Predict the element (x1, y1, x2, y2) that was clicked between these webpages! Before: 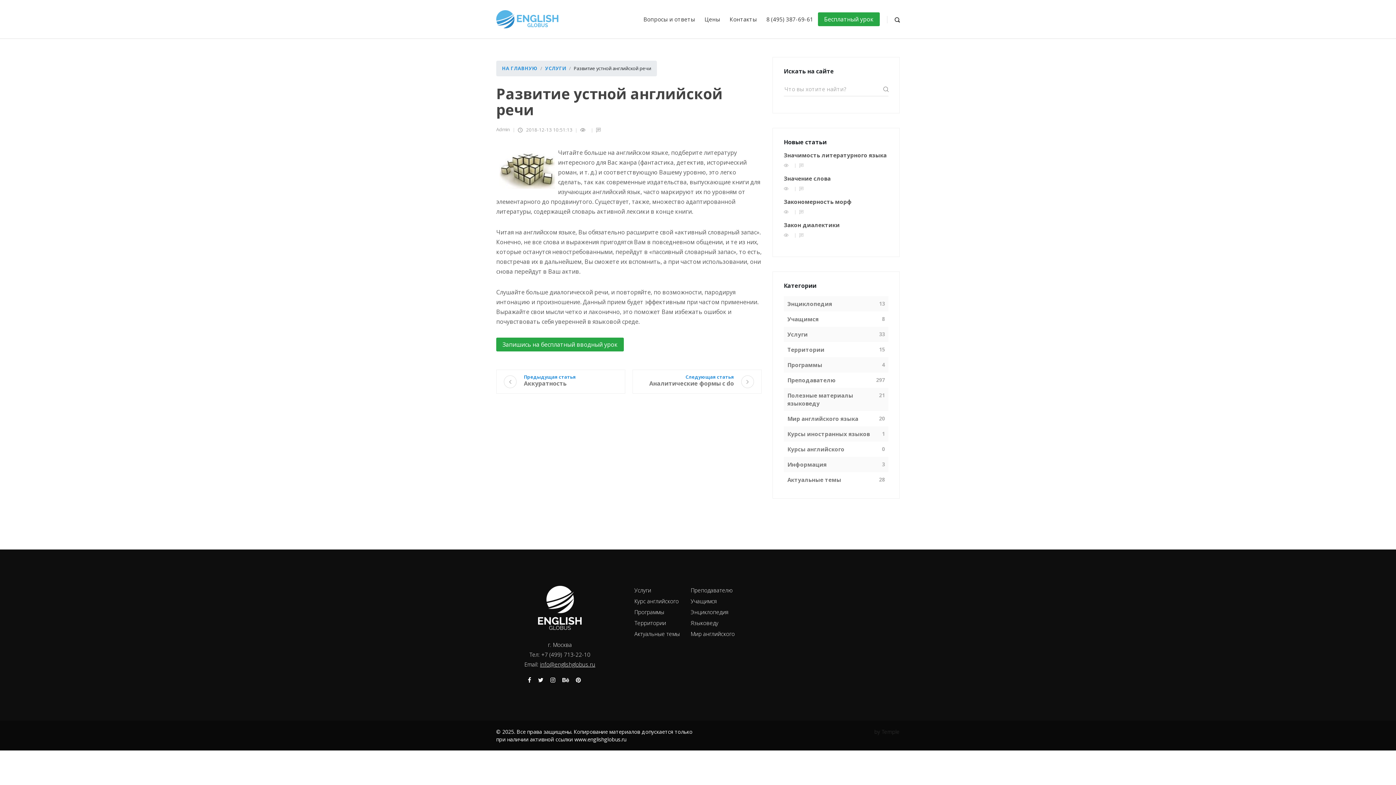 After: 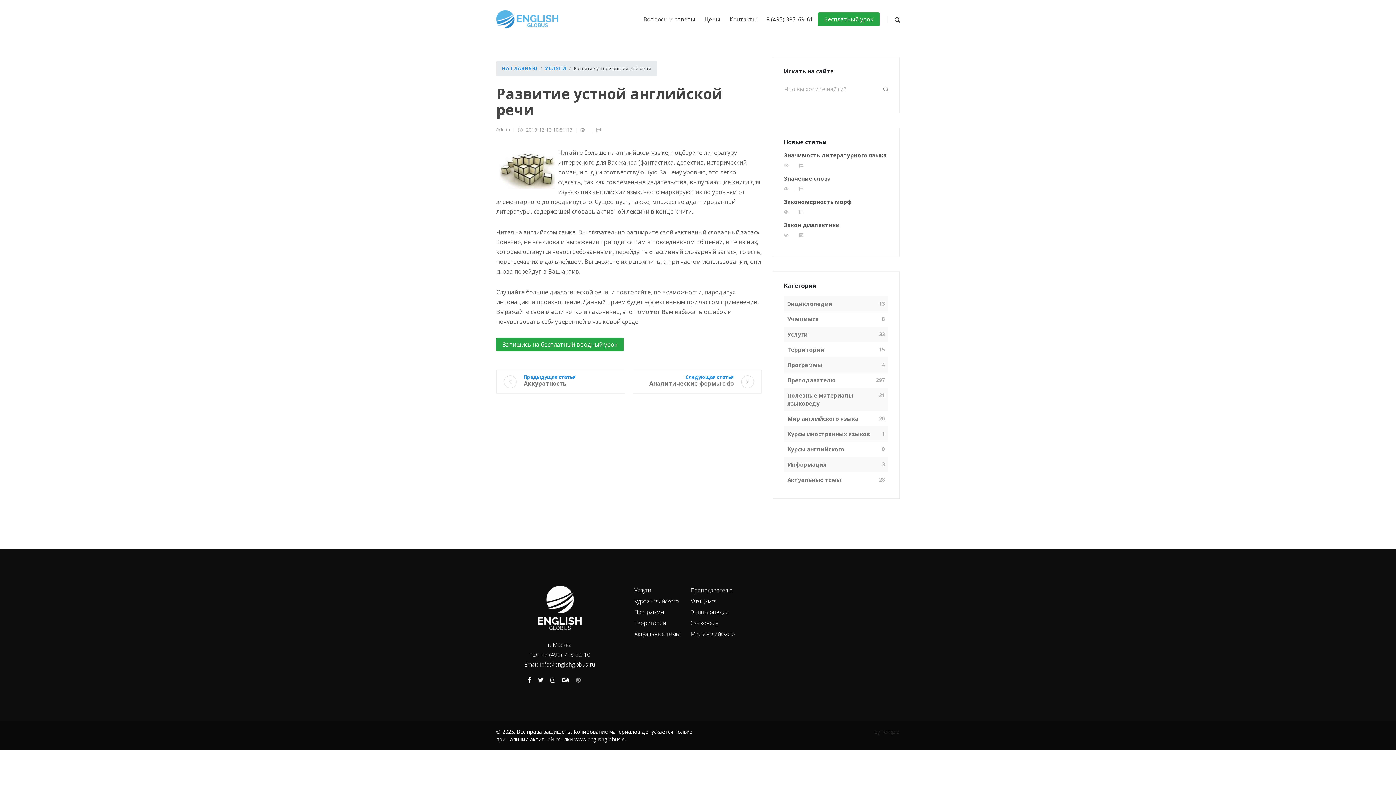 Action: bbox: (576, 676, 581, 684)